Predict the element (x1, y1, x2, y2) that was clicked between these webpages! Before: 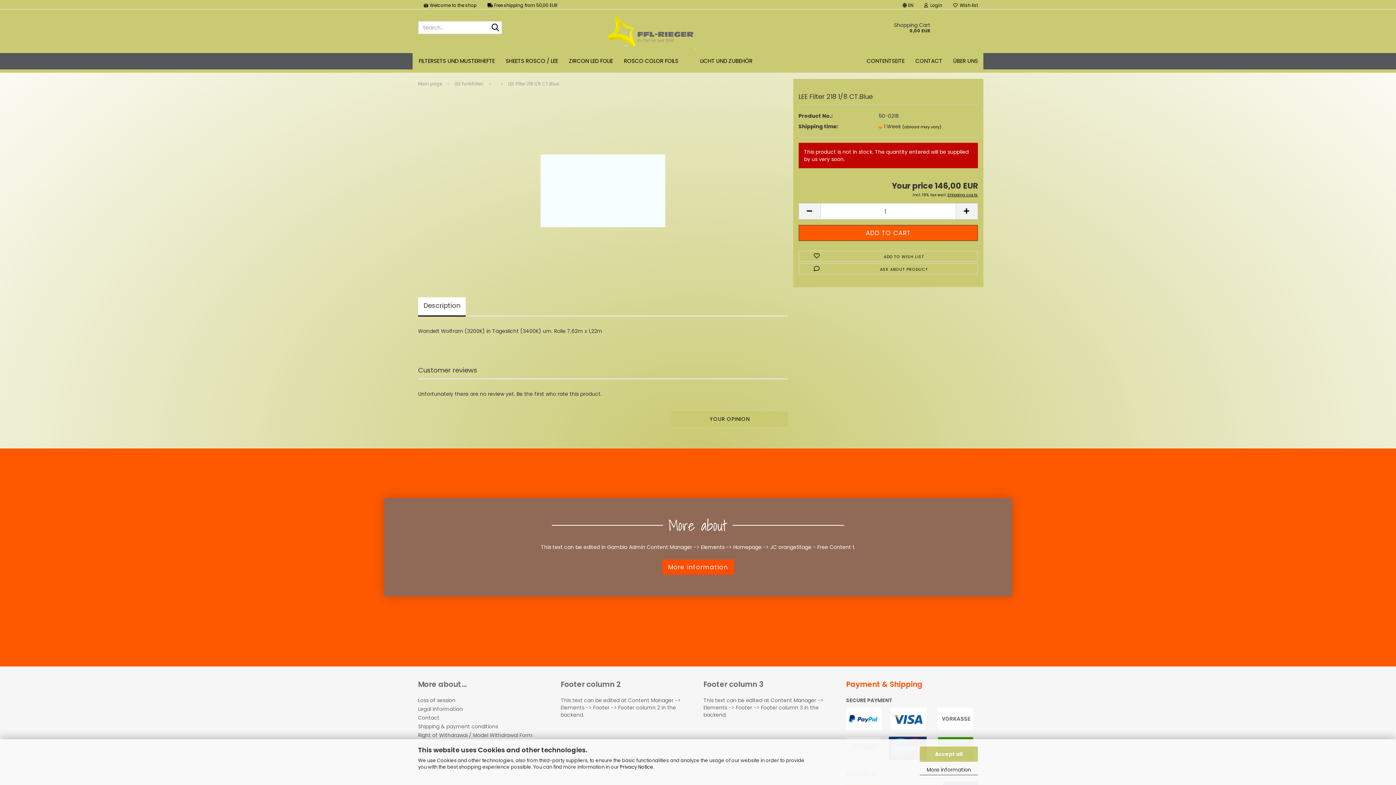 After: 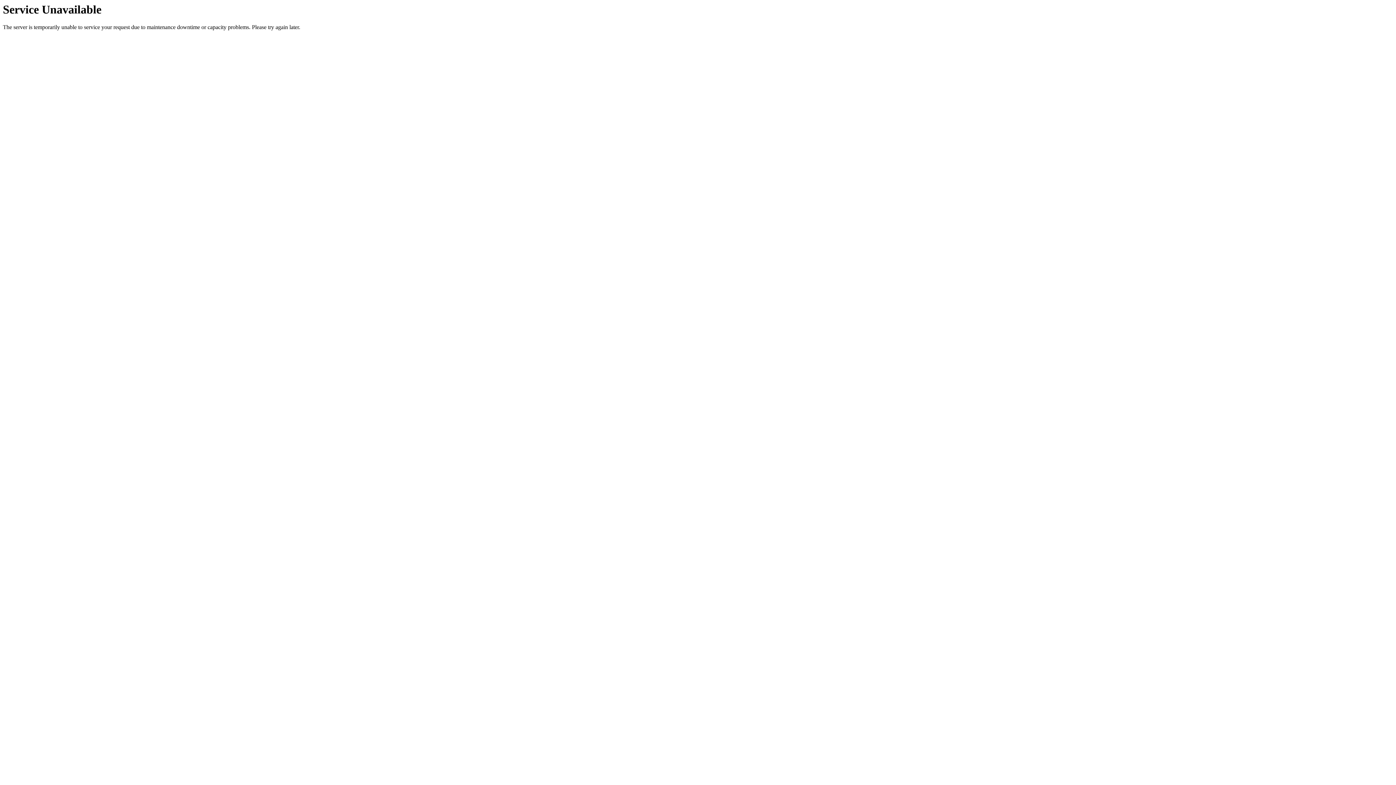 Action: label: ZIRCON LED FOLIE bbox: (563, 53, 618, 69)